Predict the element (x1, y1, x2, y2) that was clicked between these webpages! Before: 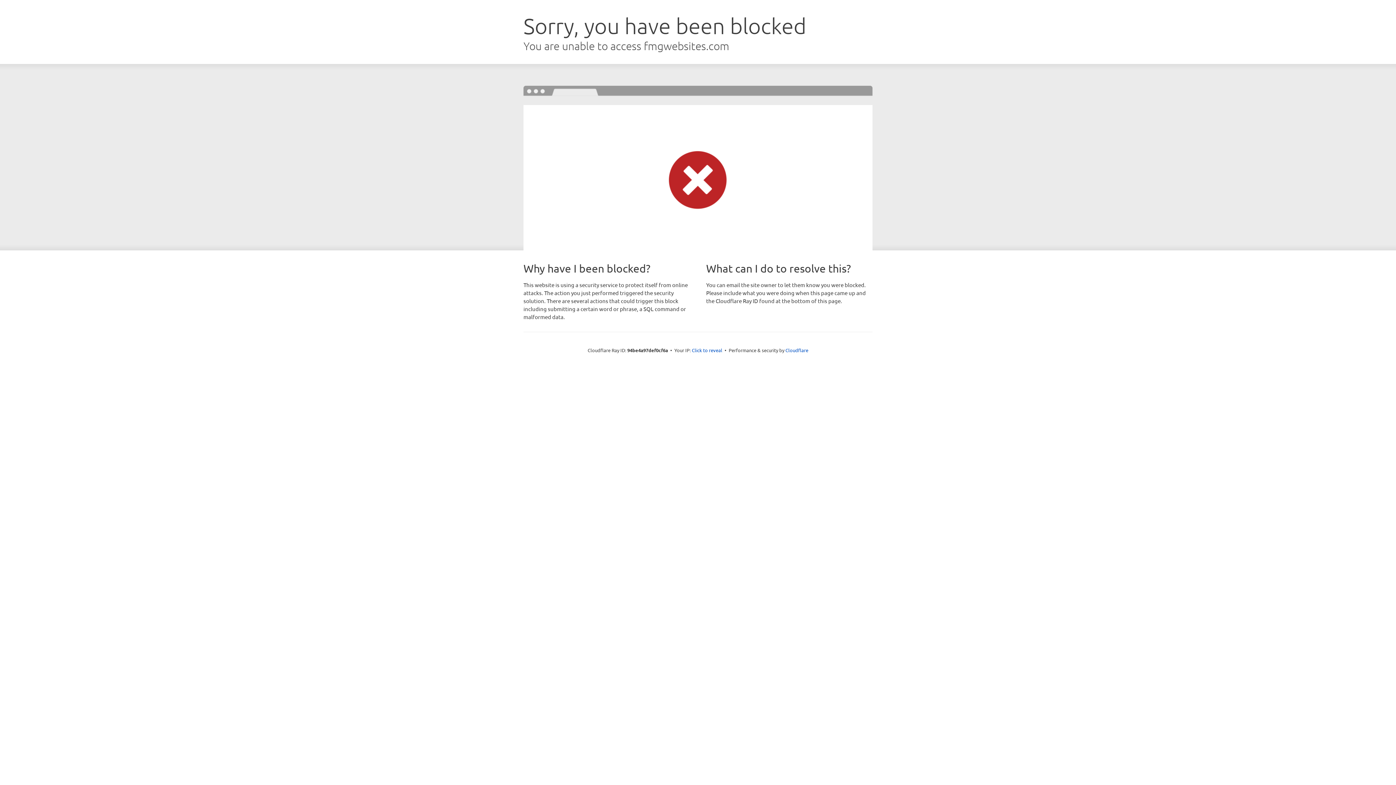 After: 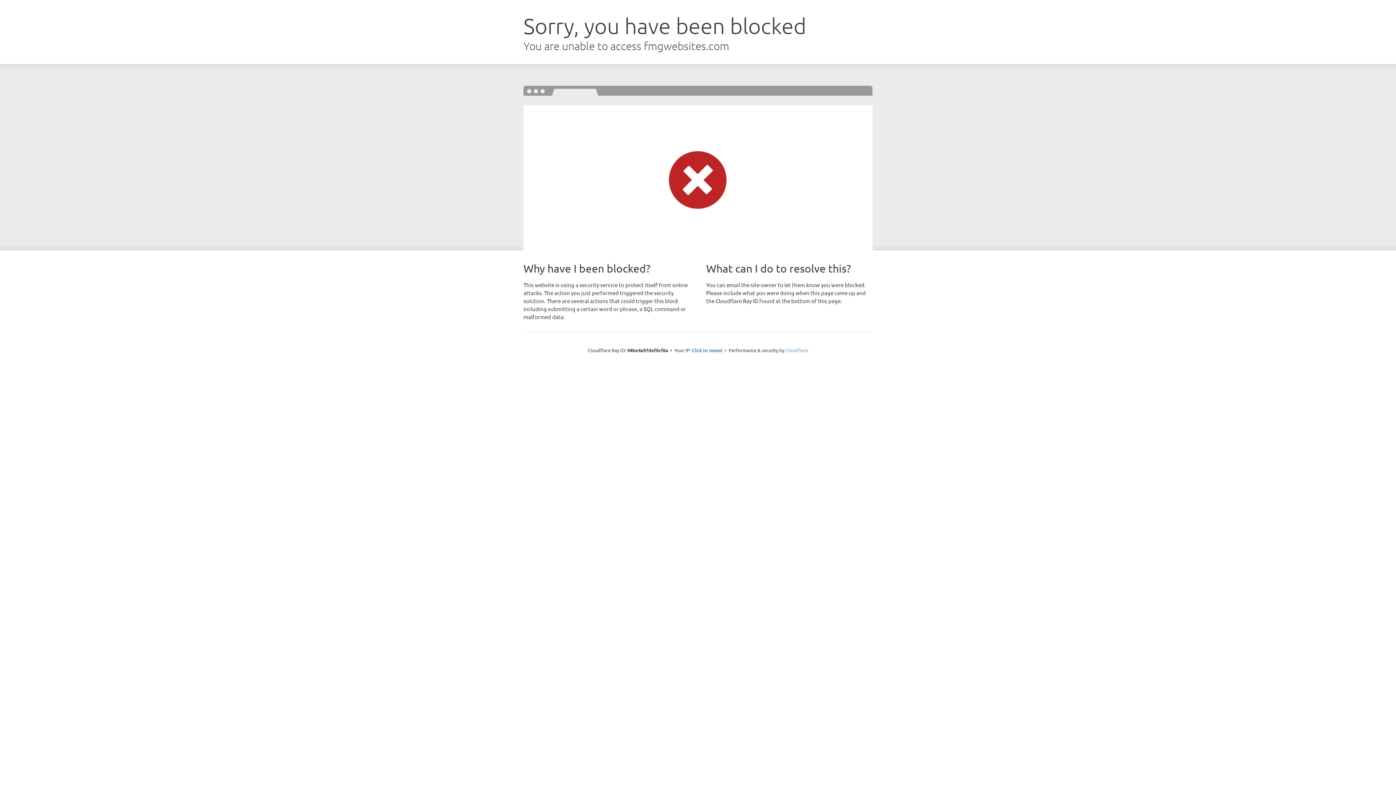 Action: bbox: (785, 347, 808, 353) label: Cloudflare